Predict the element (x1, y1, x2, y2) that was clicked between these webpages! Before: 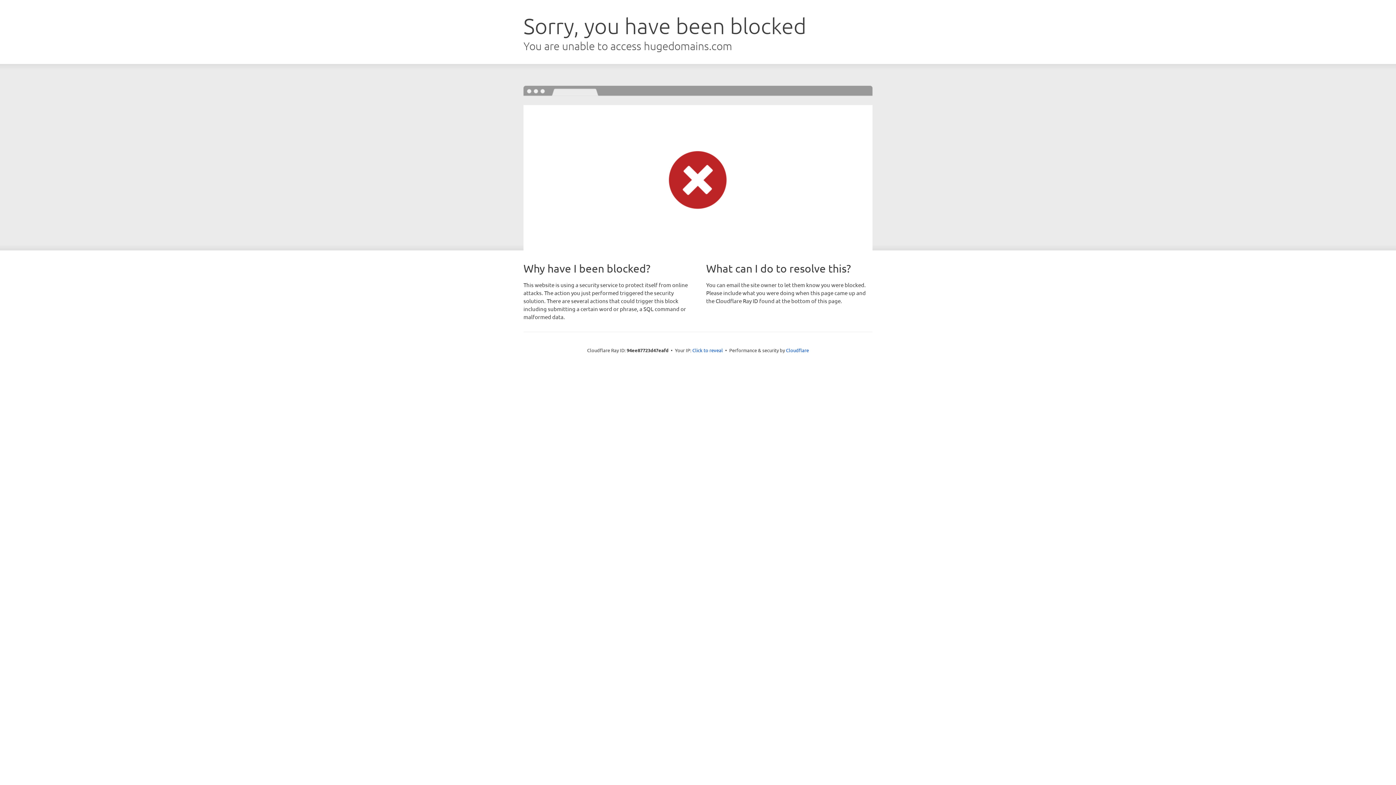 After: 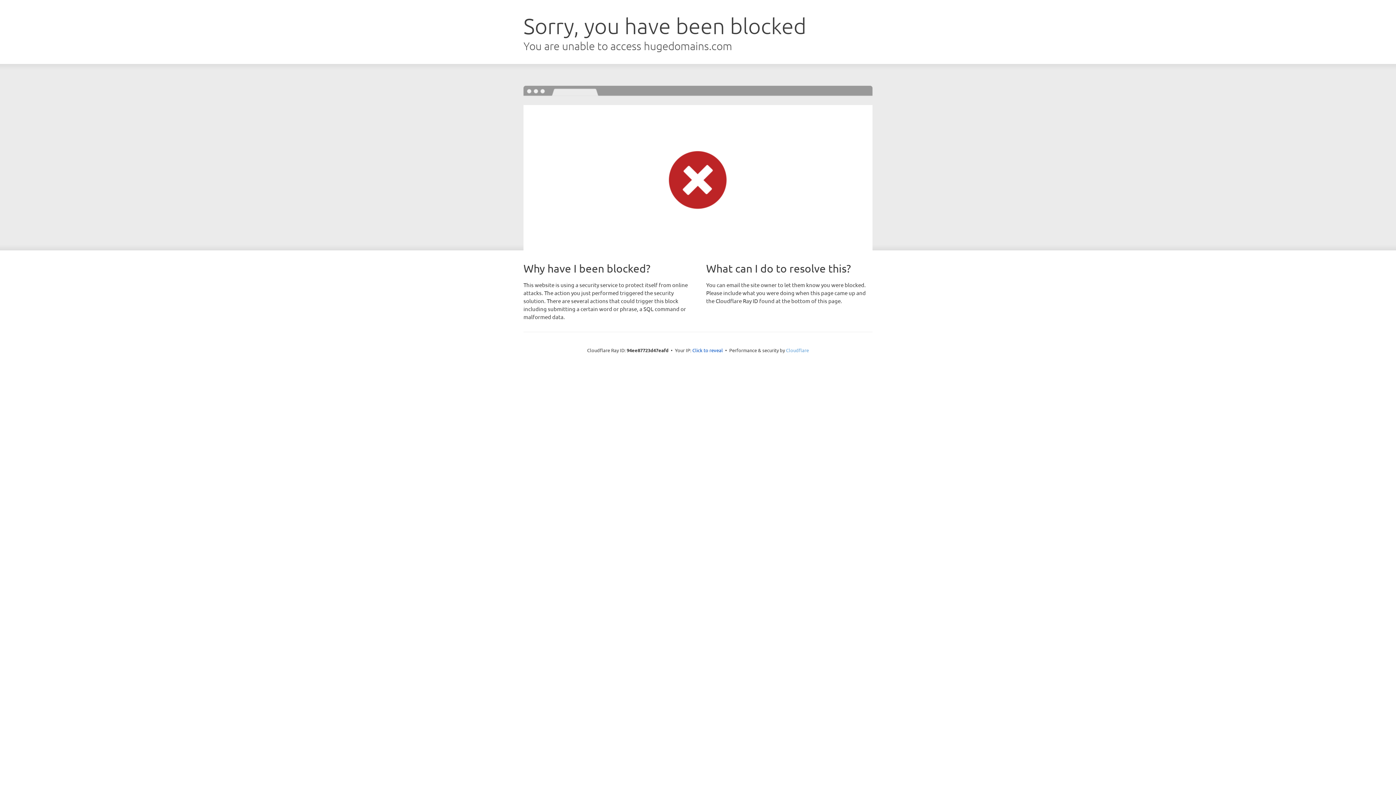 Action: label: Cloudflare bbox: (786, 347, 809, 353)